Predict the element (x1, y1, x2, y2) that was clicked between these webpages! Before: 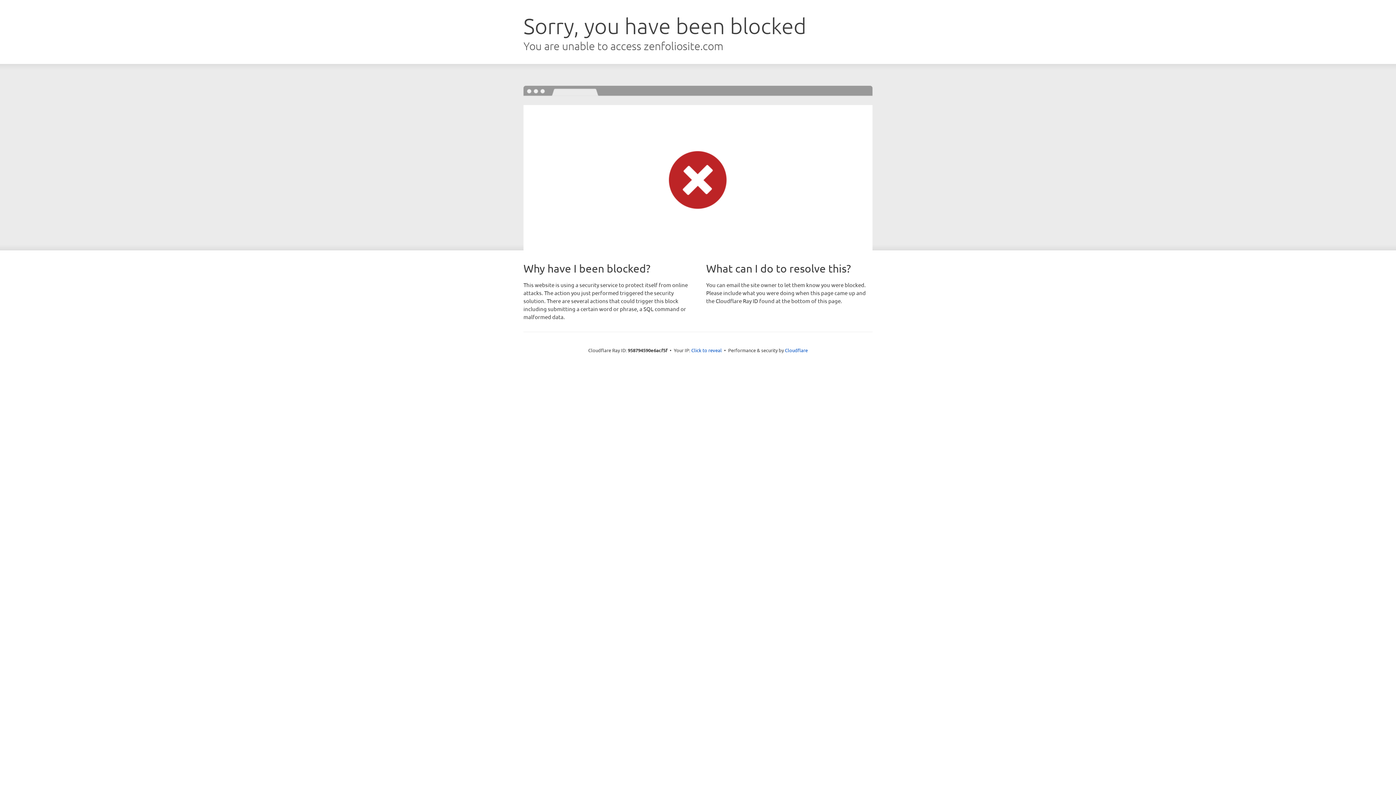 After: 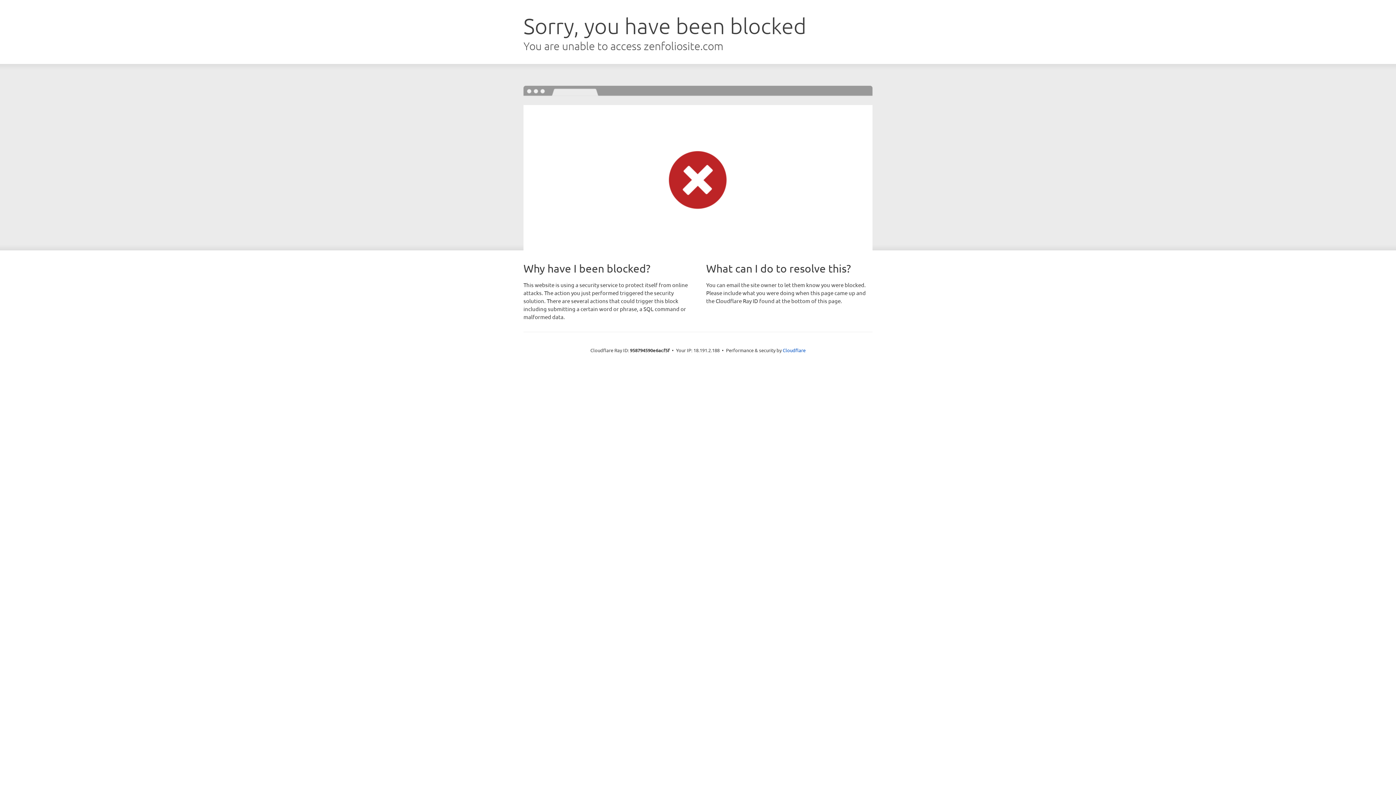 Action: label: Click to reveal bbox: (691, 346, 722, 353)